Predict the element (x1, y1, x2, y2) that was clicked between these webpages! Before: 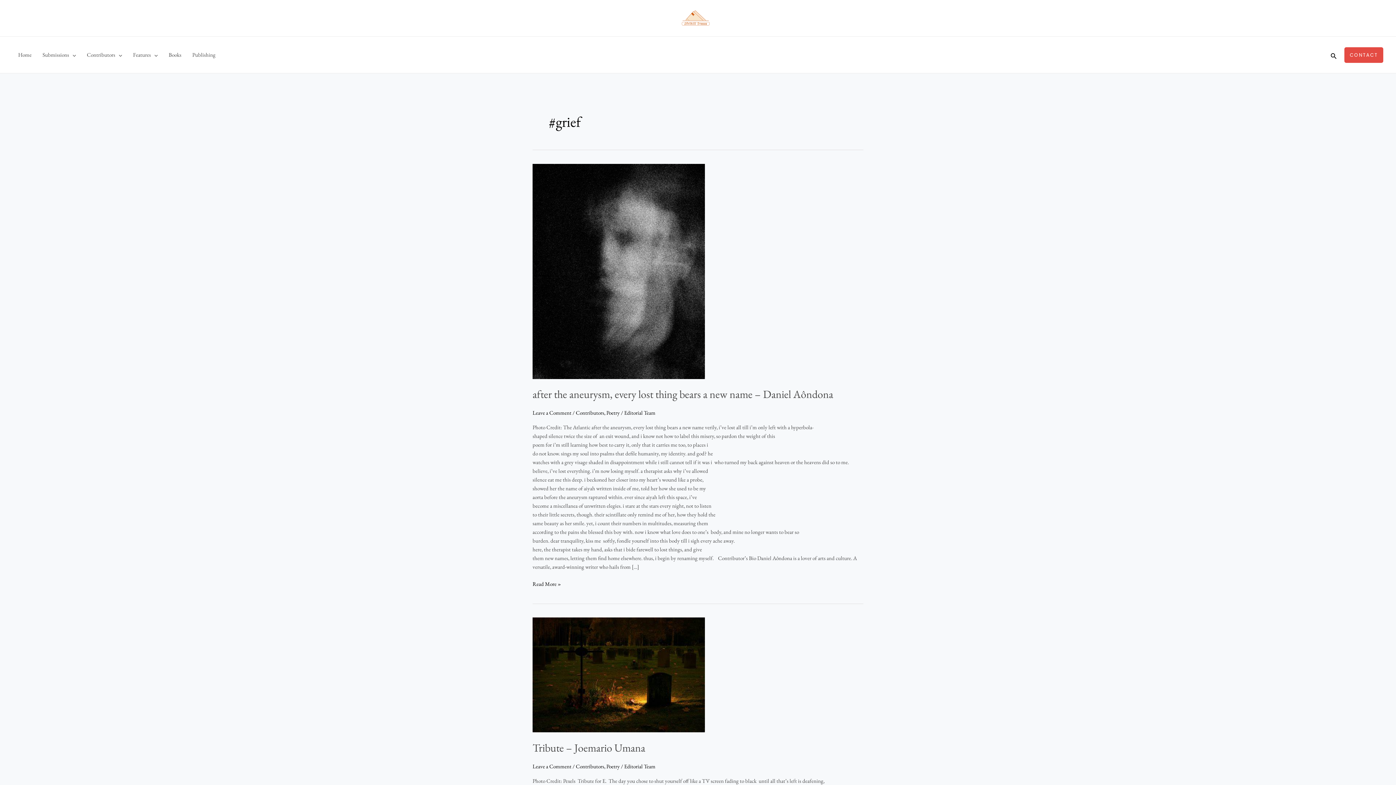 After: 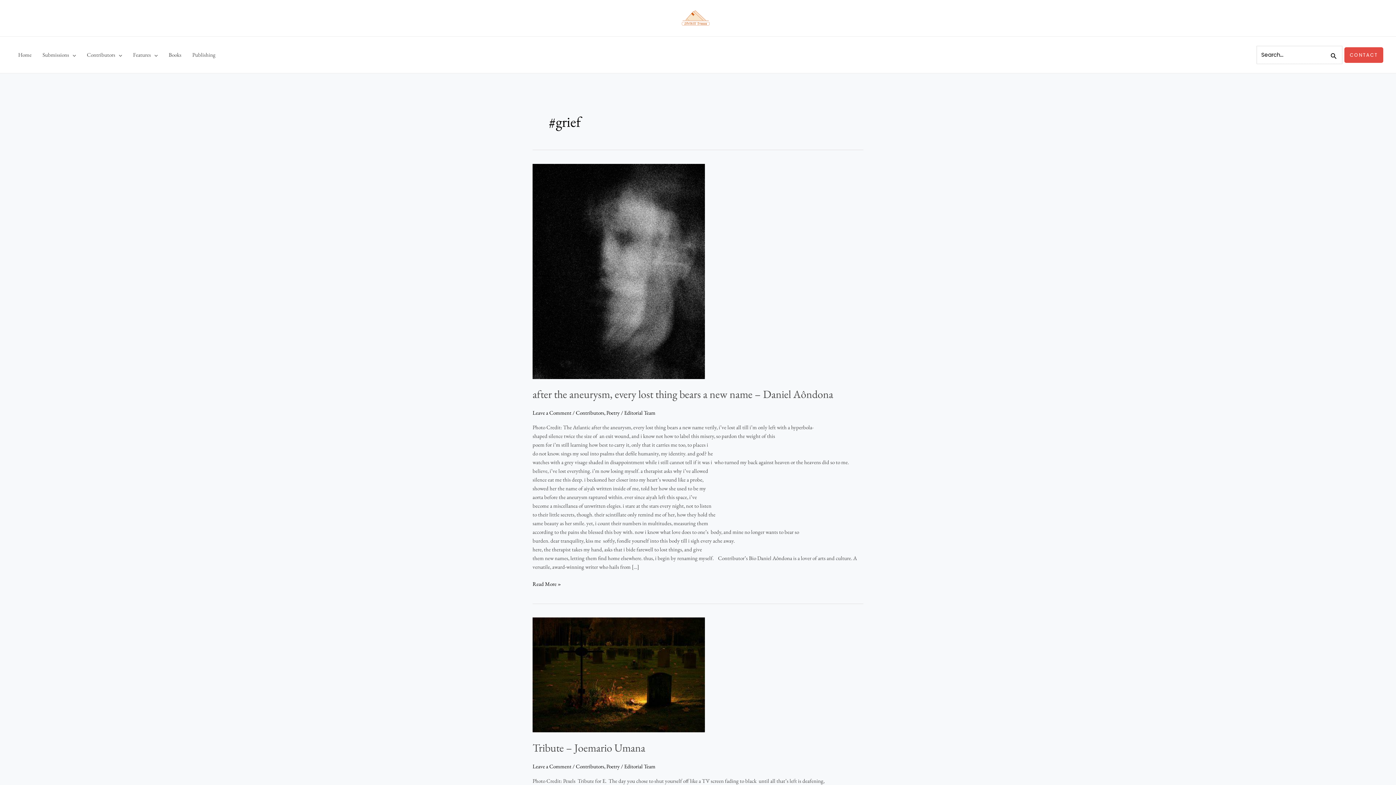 Action: label: Search button bbox: (1330, 50, 1337, 59)